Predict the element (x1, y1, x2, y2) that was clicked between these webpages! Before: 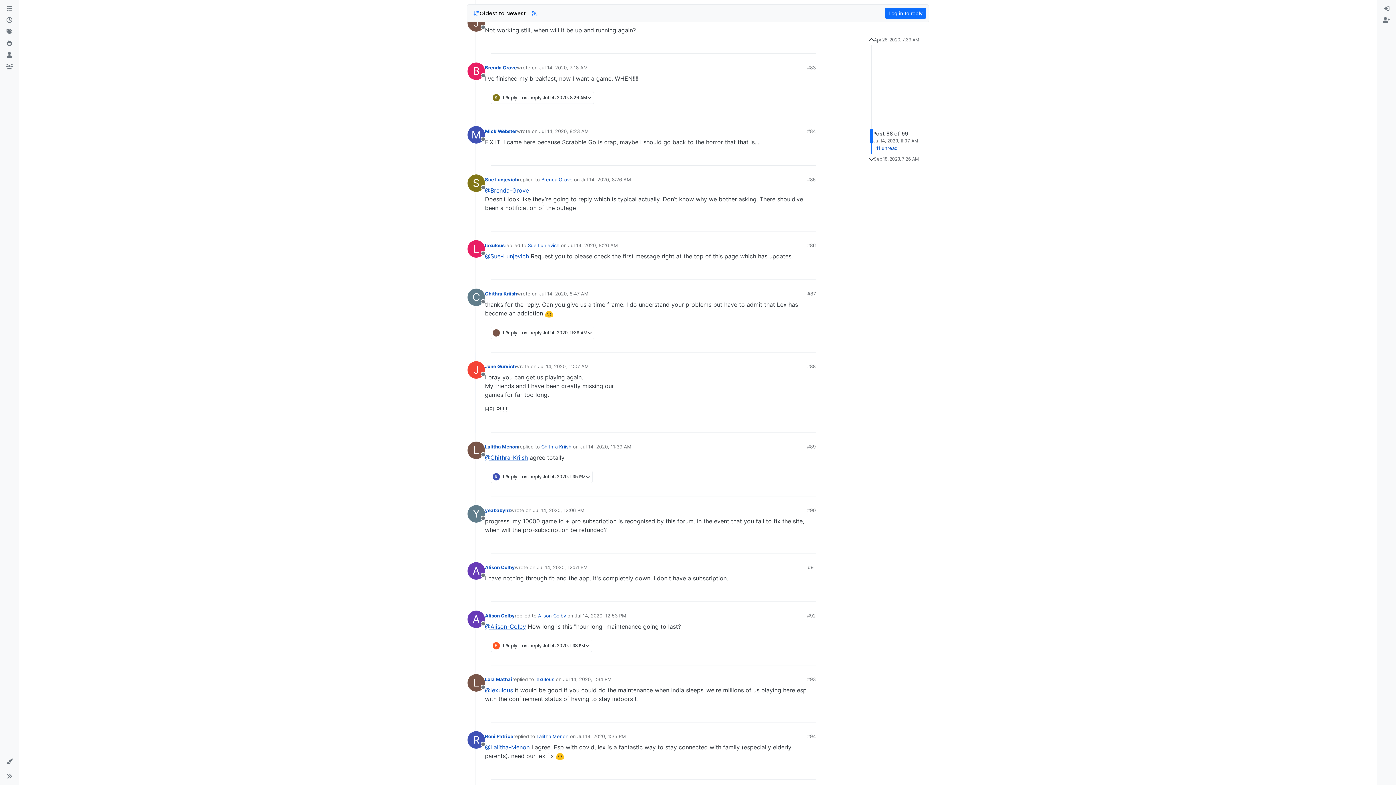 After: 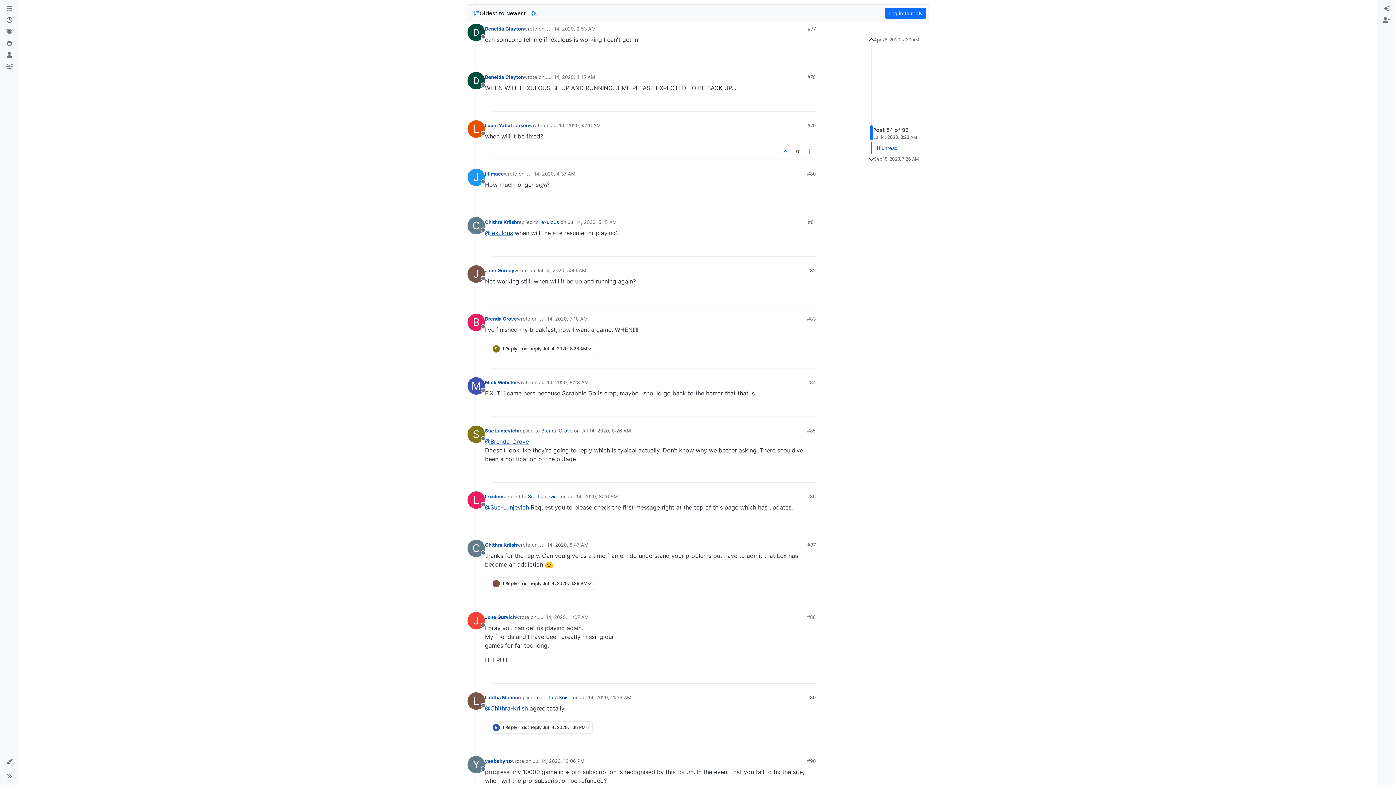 Action: bbox: (807, 127, 816, 135) label: #84